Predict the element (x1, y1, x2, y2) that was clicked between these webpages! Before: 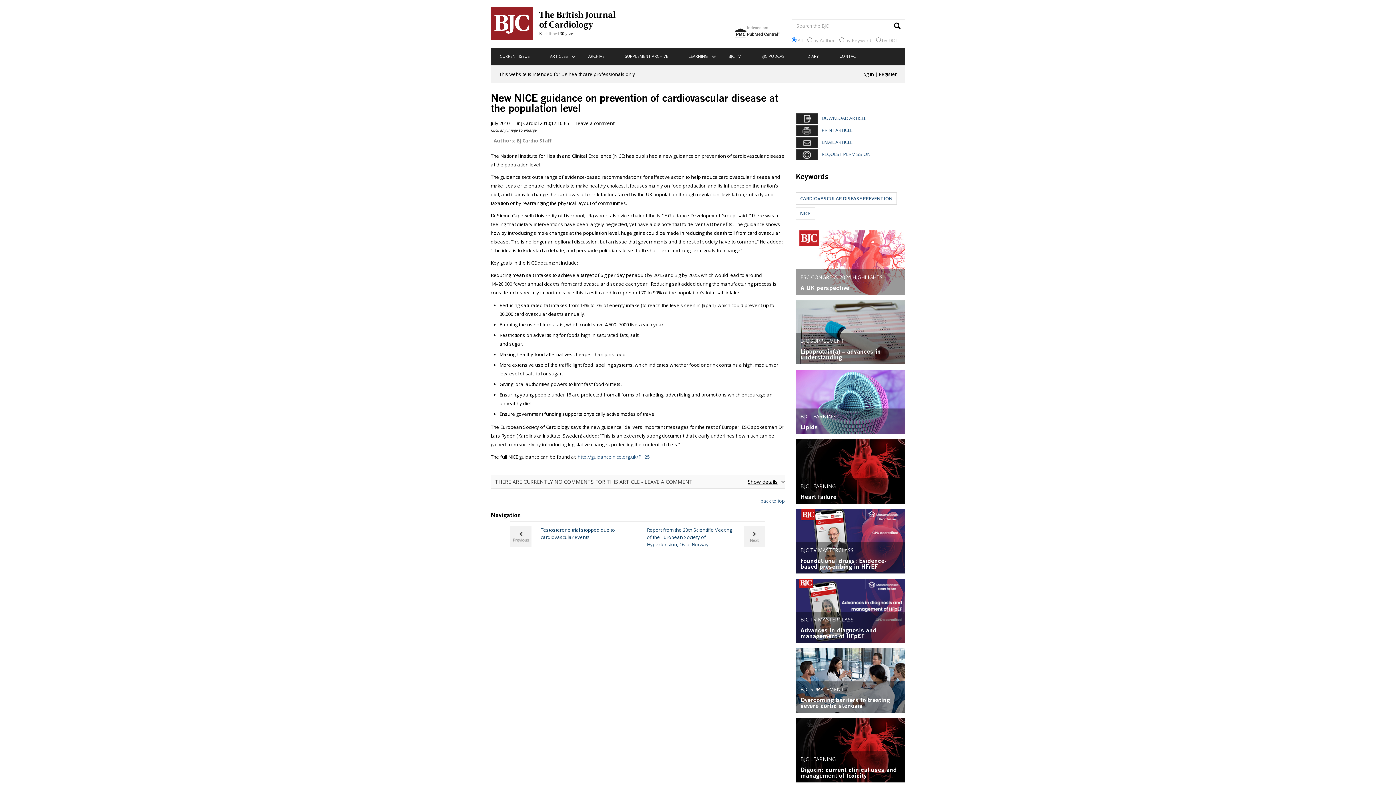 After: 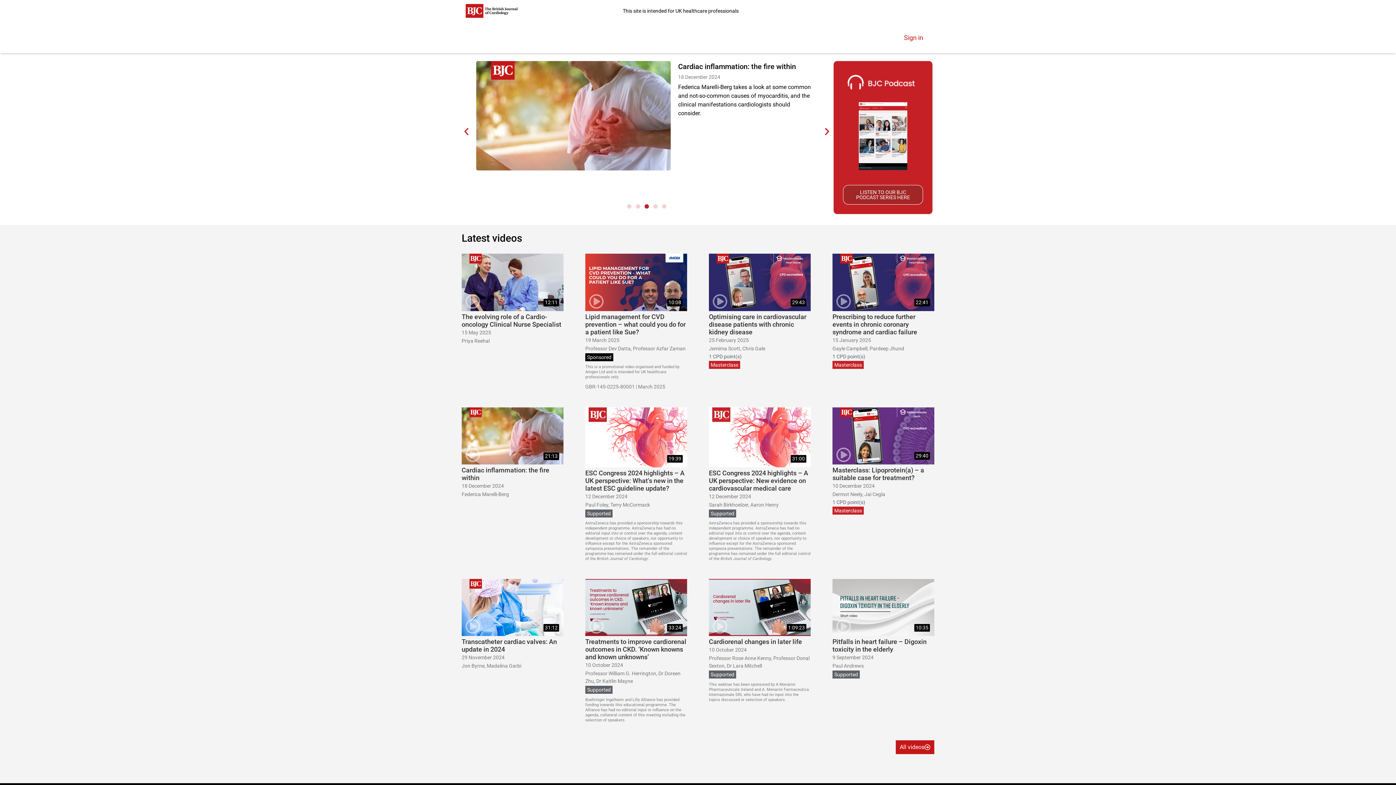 Action: bbox: (719, 47, 750, 64) label: BJC TV